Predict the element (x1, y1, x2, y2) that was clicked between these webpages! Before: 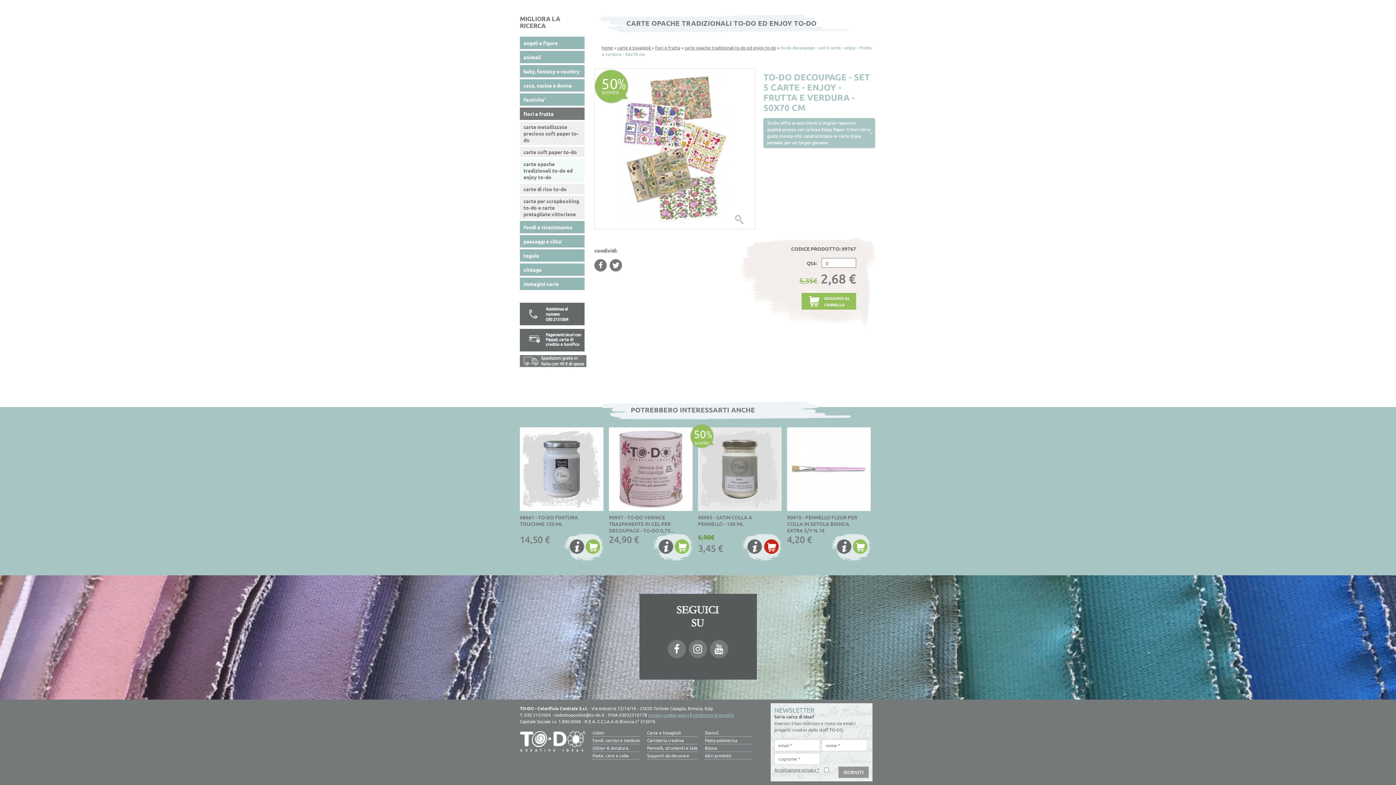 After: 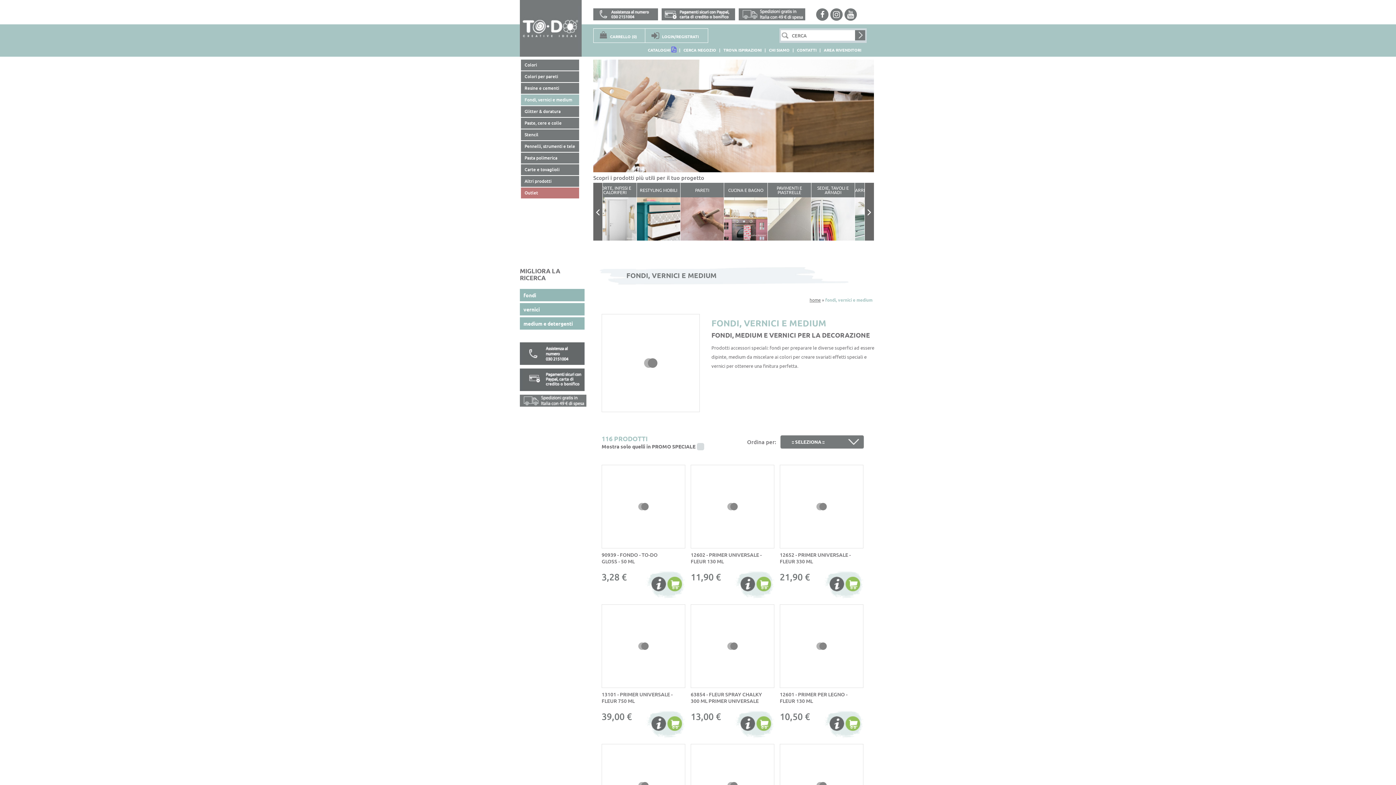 Action: label: Fondi, vernici e medium bbox: (592, 737, 640, 744)